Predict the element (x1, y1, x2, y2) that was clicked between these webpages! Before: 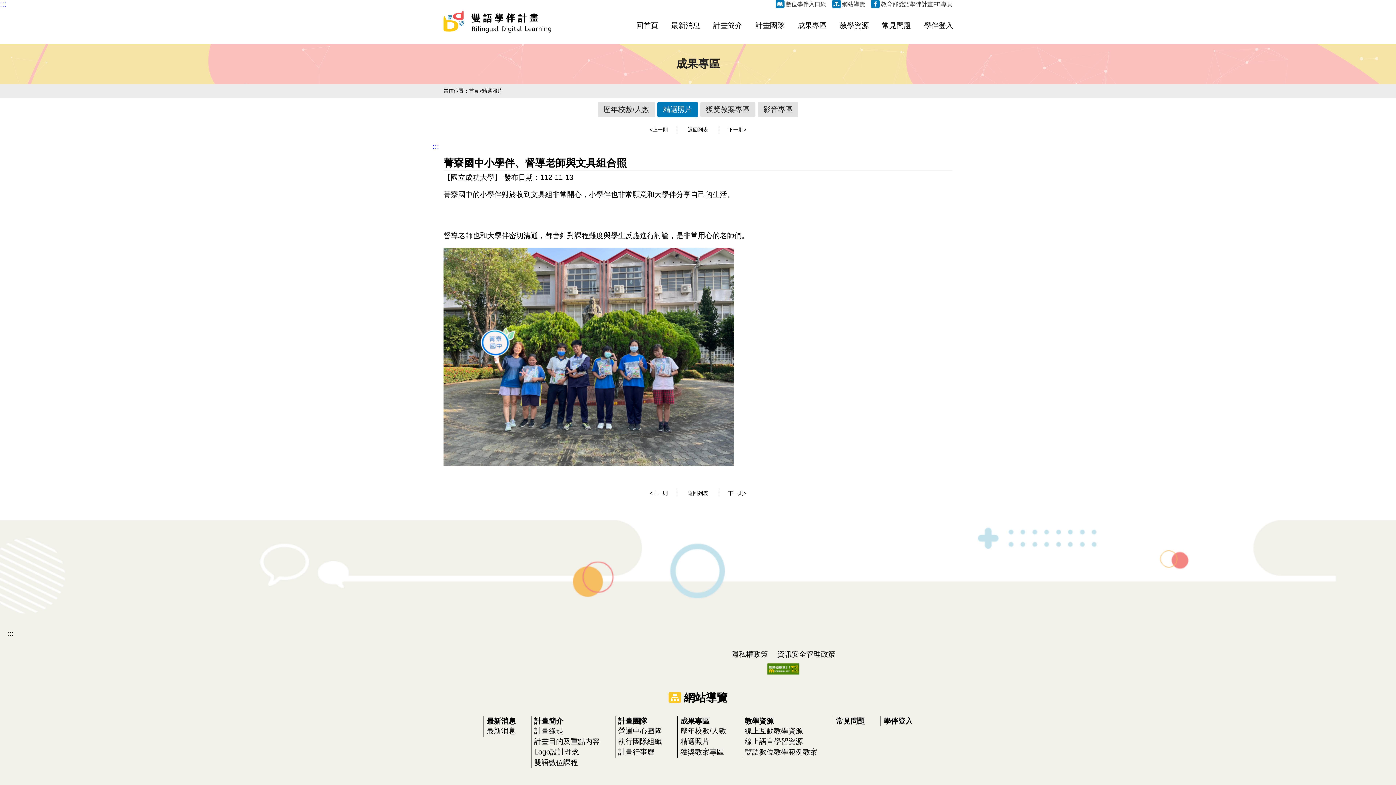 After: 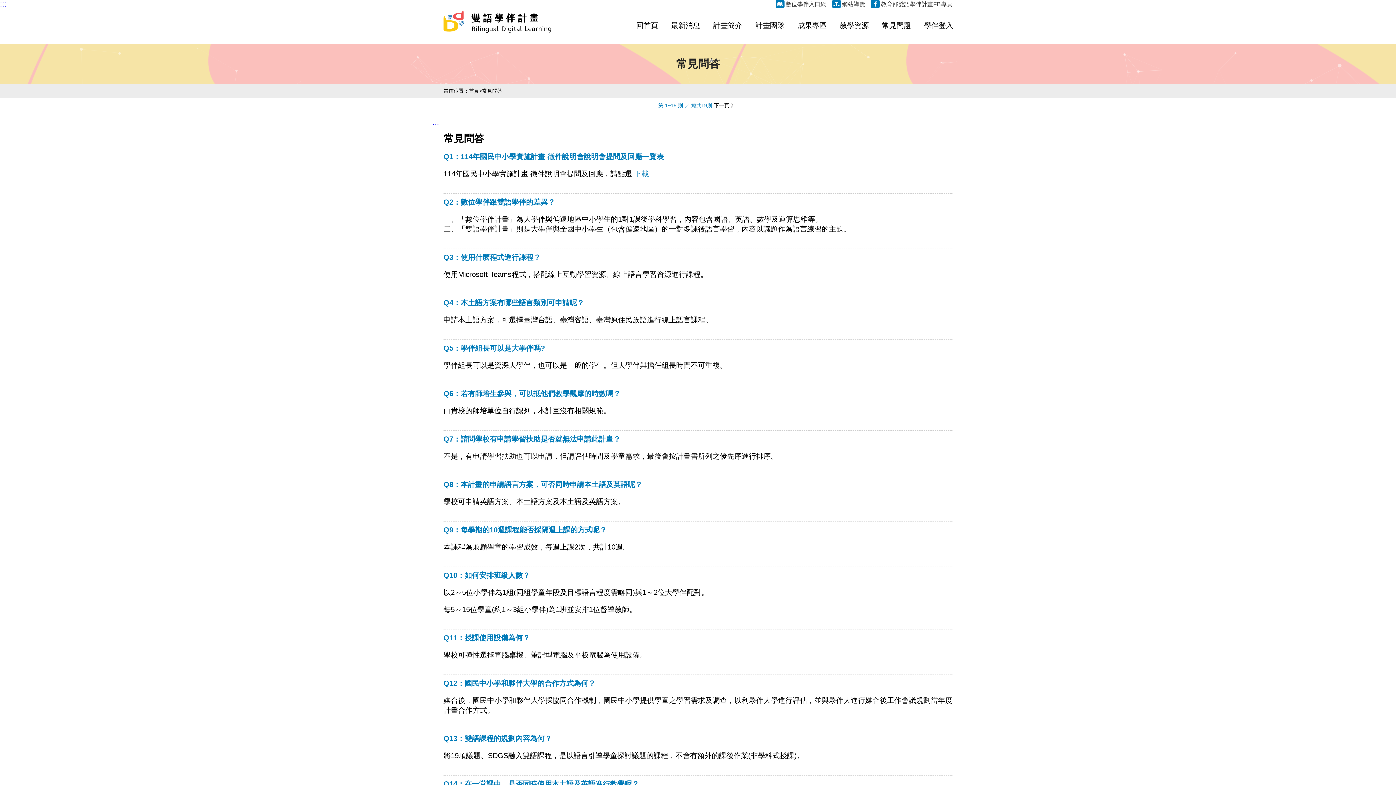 Action: bbox: (875, 16, 917, 34) label: 常見問題